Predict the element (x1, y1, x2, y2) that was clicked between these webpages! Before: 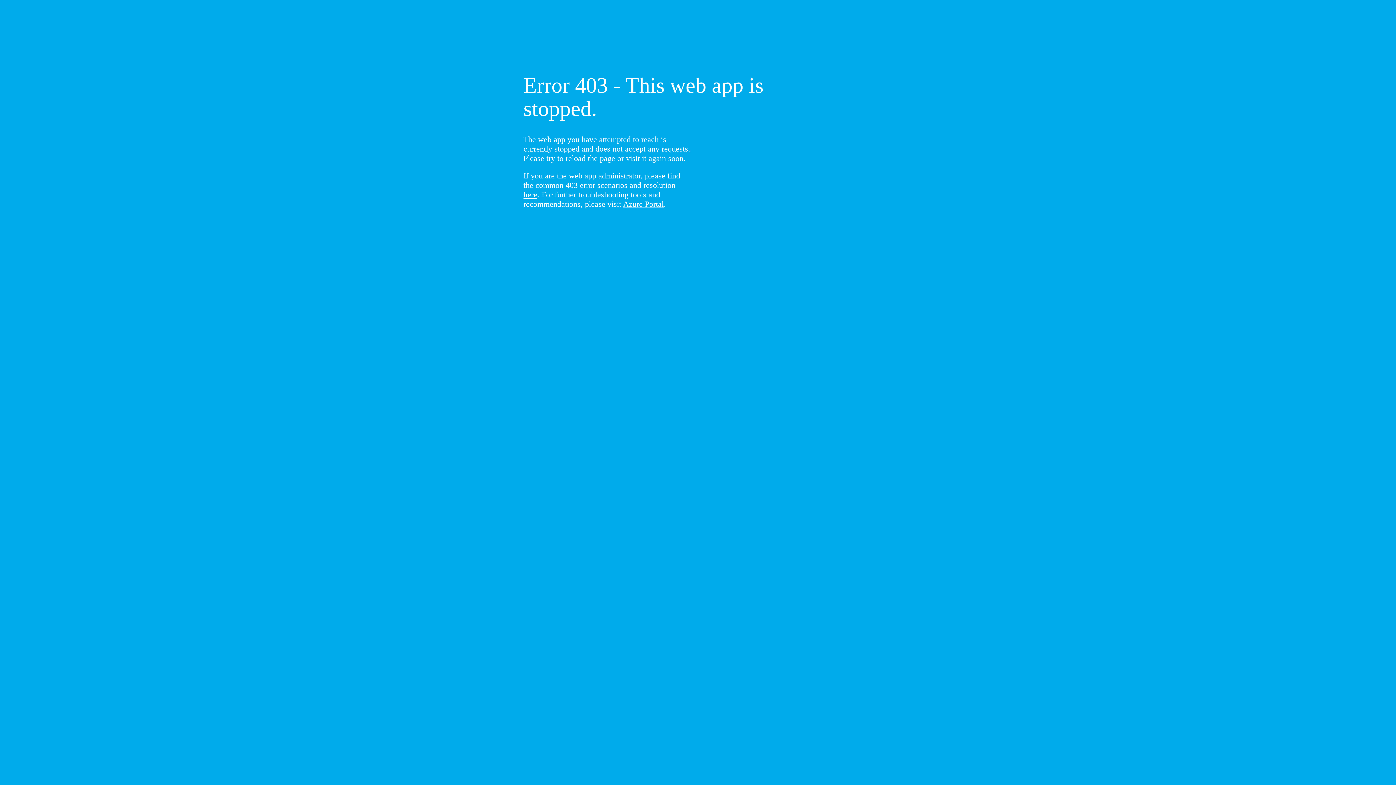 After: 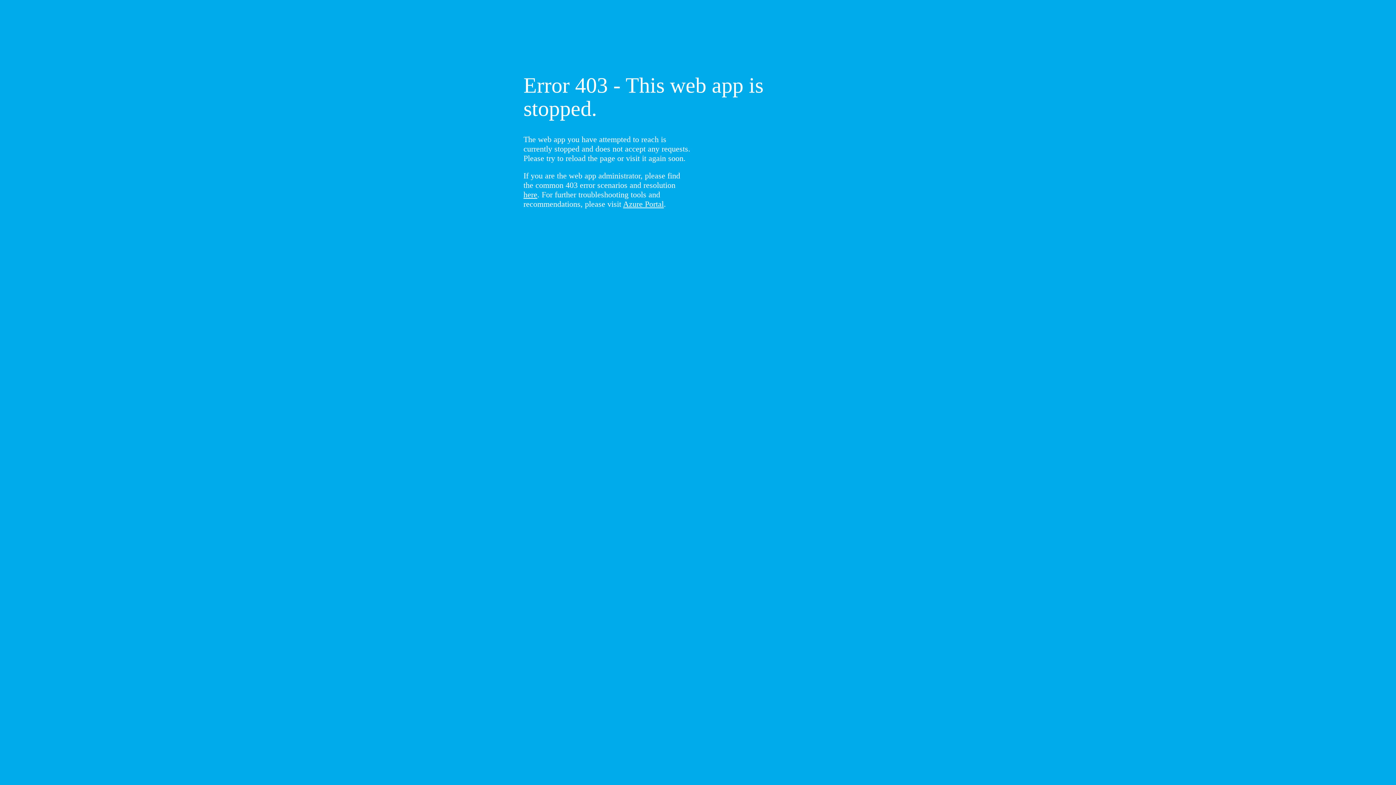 Action: bbox: (523, 190, 537, 199) label: here